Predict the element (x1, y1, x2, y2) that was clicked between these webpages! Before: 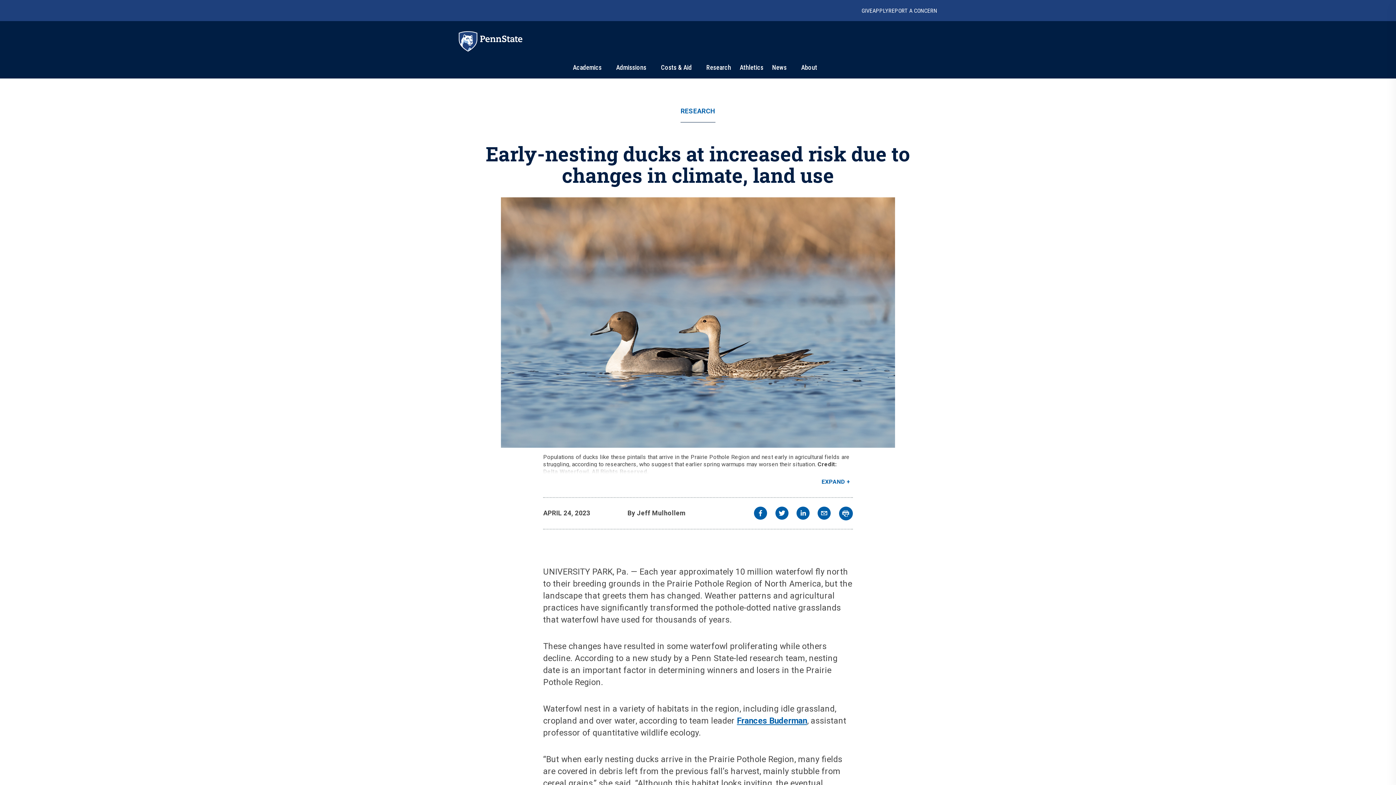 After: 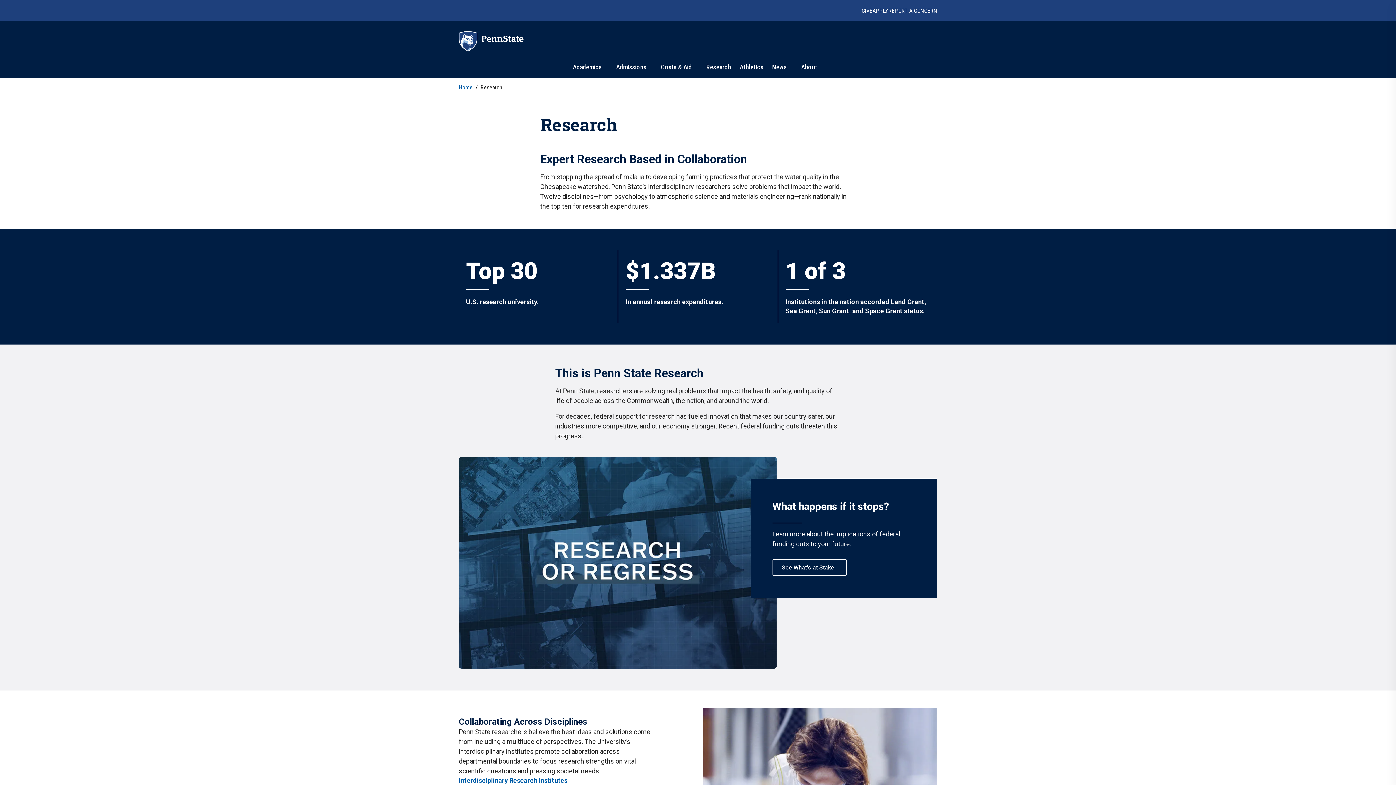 Action: label: Research bbox: (702, 63, 735, 71)